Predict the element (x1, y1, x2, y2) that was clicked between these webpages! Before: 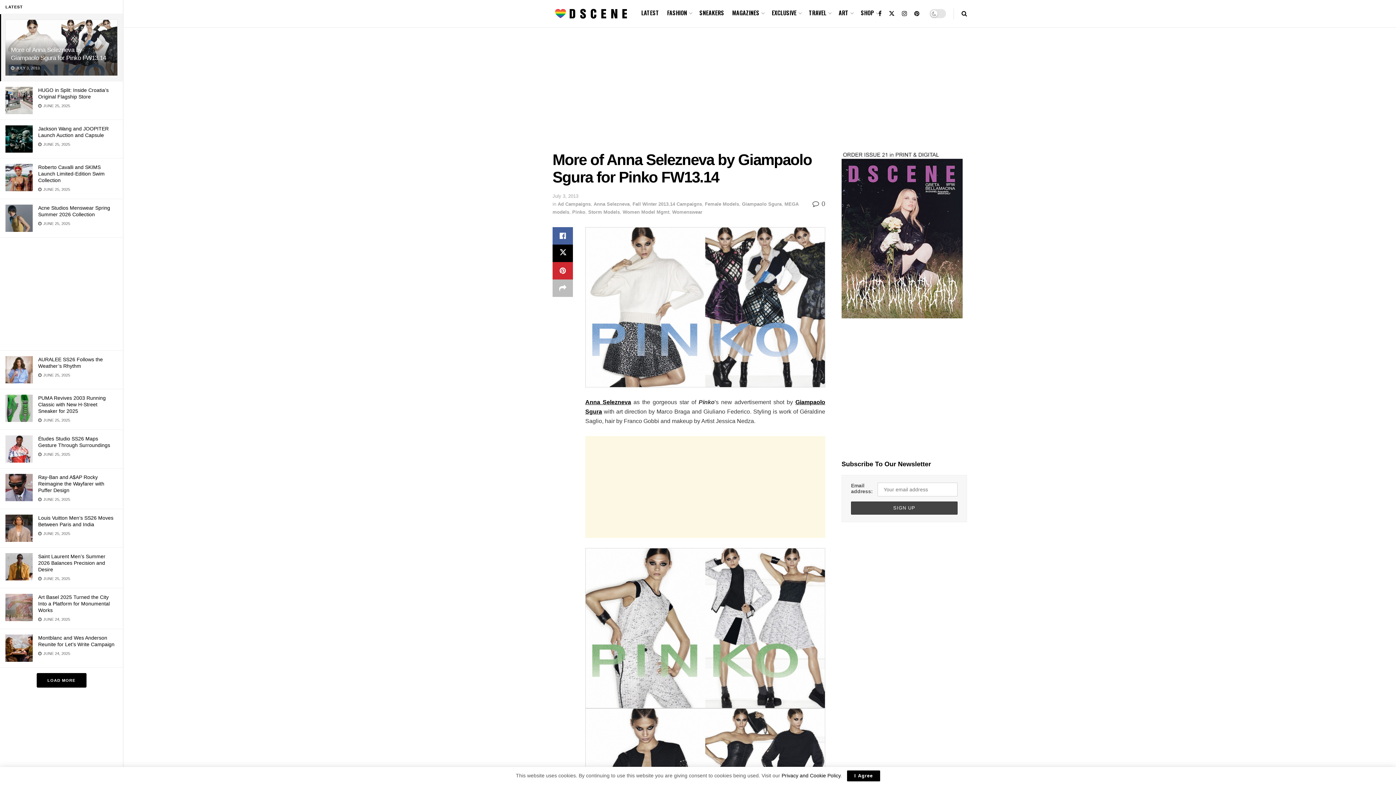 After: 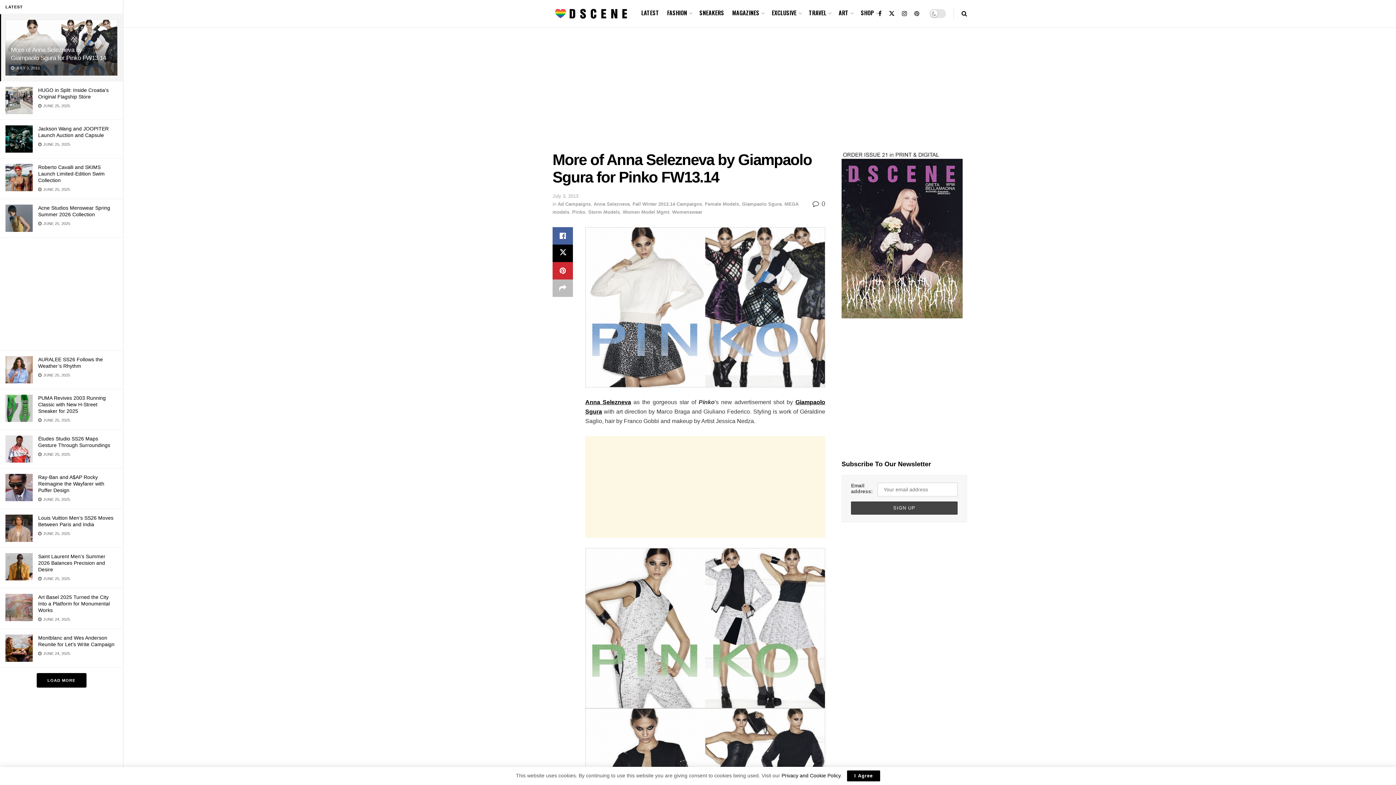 Action: bbox: (914, 0, 919, 27) label: Find us on Pinterest